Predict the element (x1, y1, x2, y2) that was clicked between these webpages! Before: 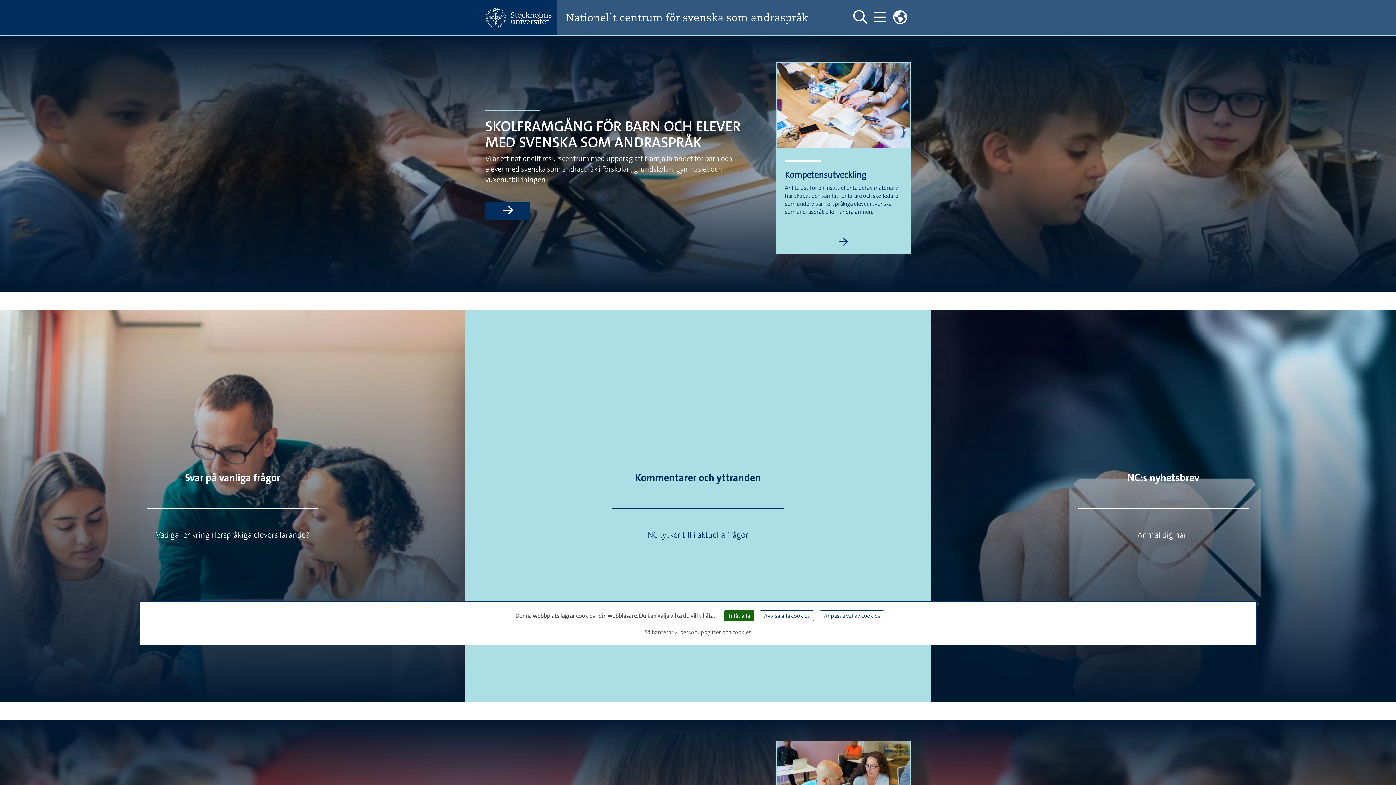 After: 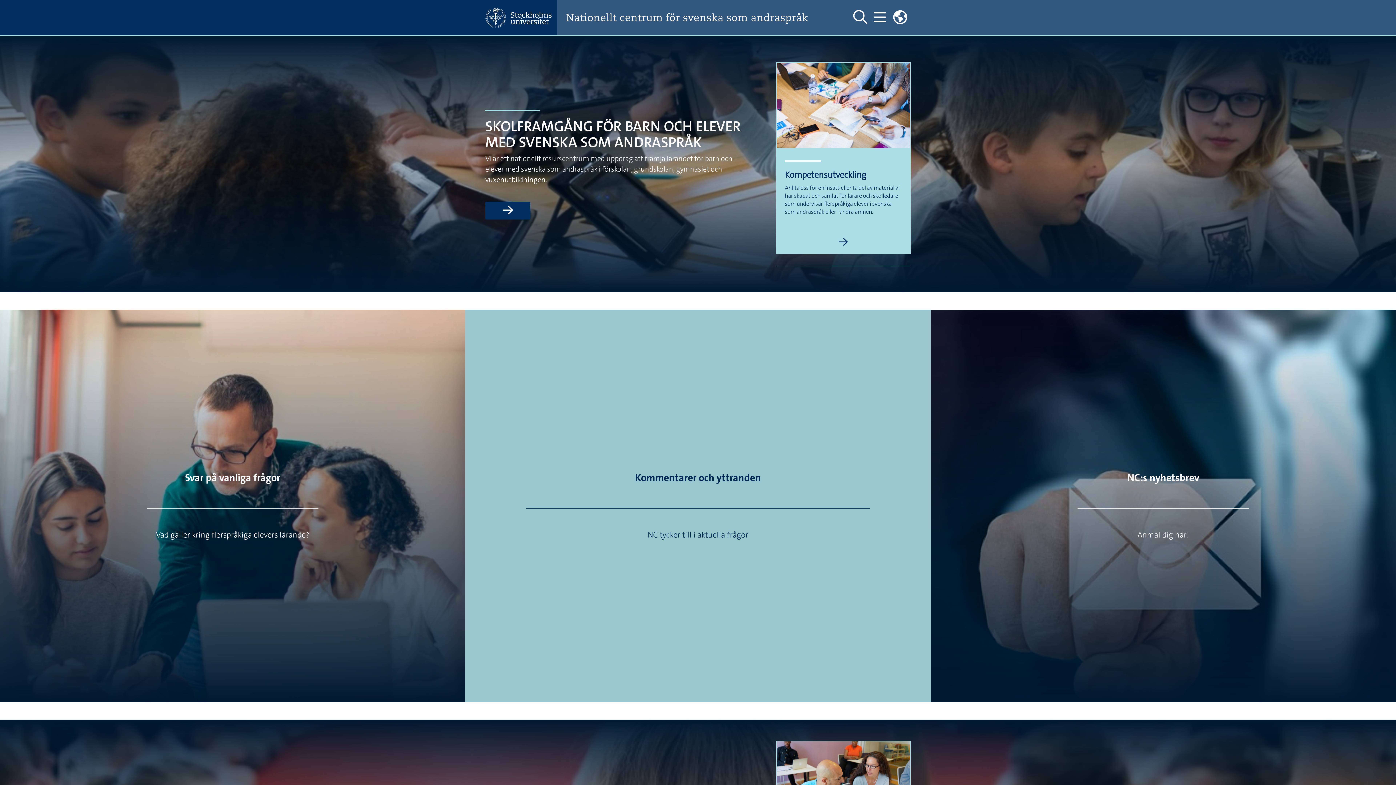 Action: label: Avvisa alla cookies bbox: (760, 610, 814, 621)